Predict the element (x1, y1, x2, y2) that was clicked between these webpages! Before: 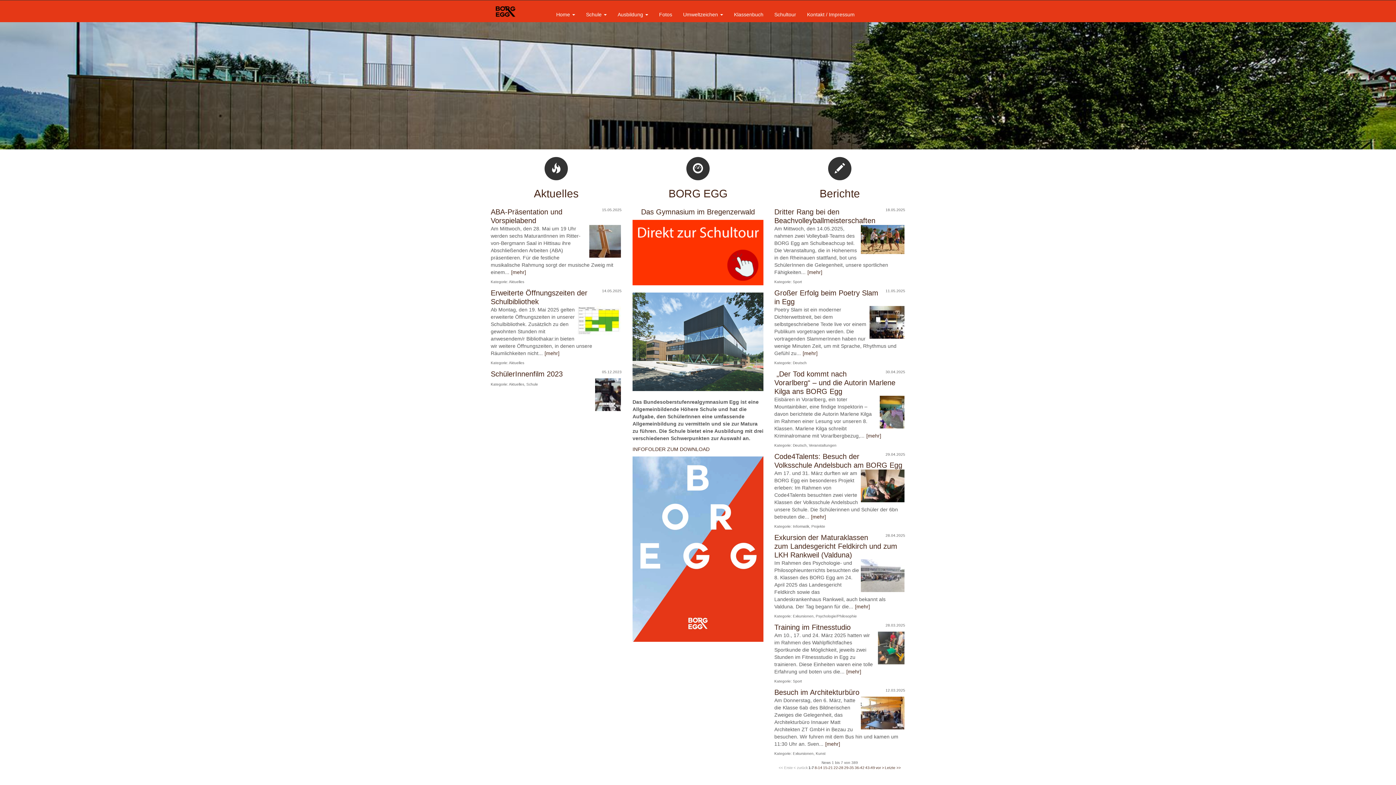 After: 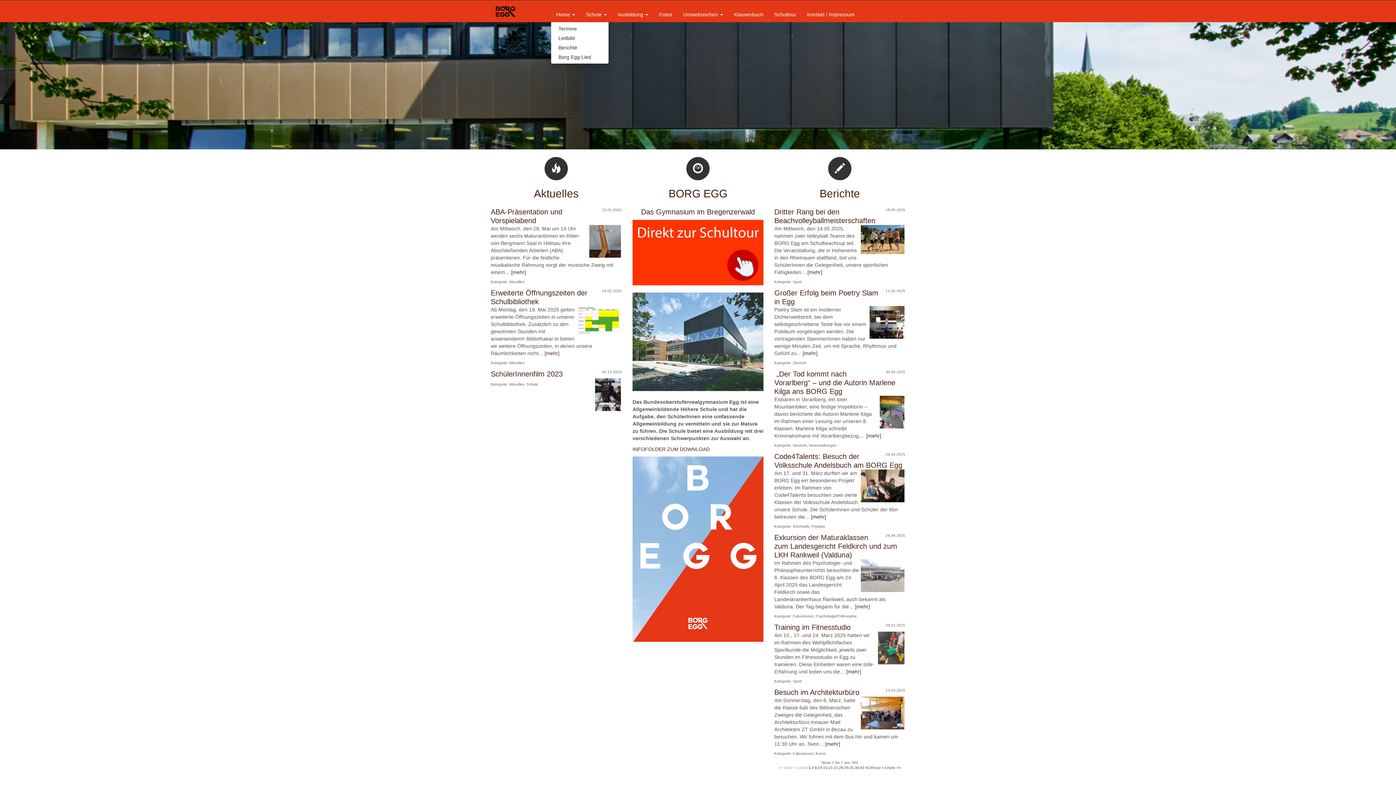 Action: bbox: (550, 7, 580, 21) label: Home 